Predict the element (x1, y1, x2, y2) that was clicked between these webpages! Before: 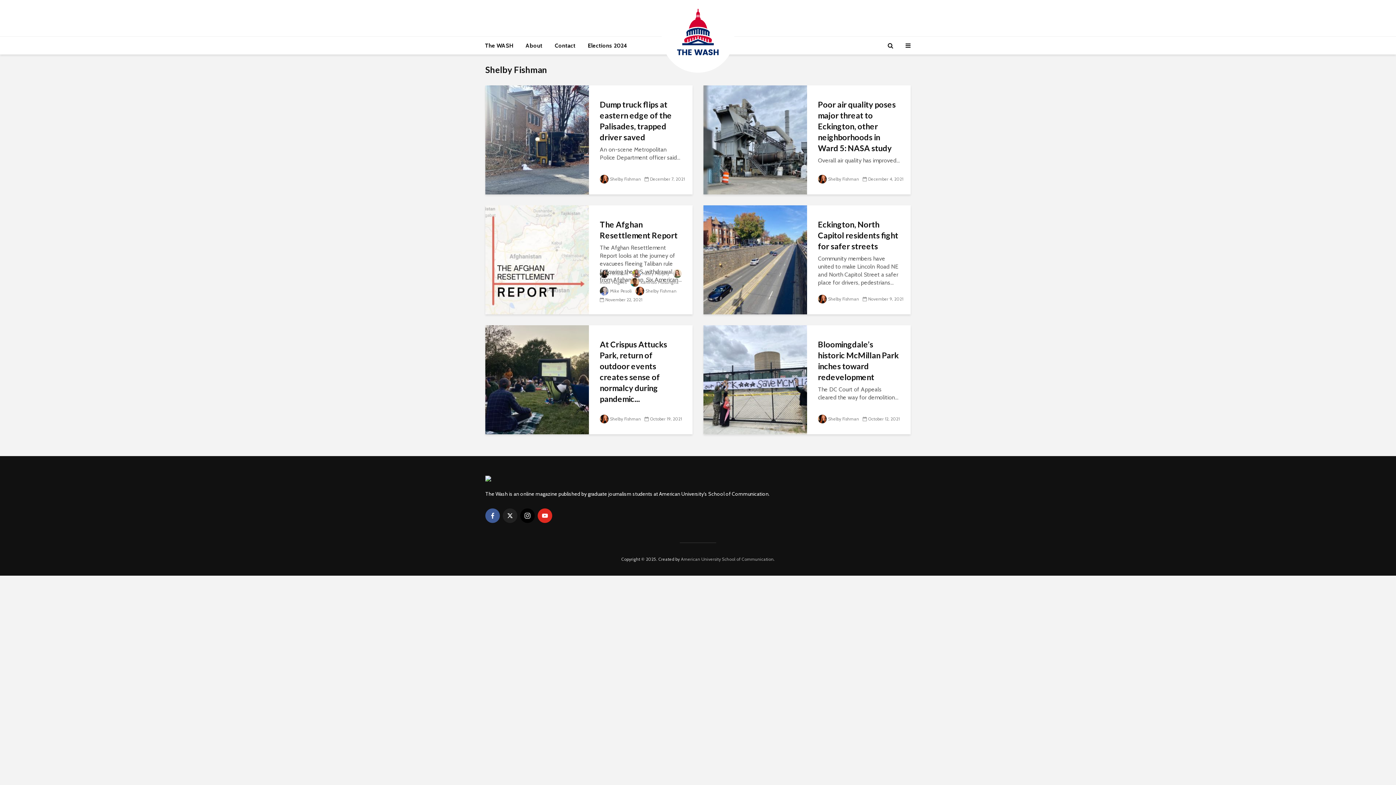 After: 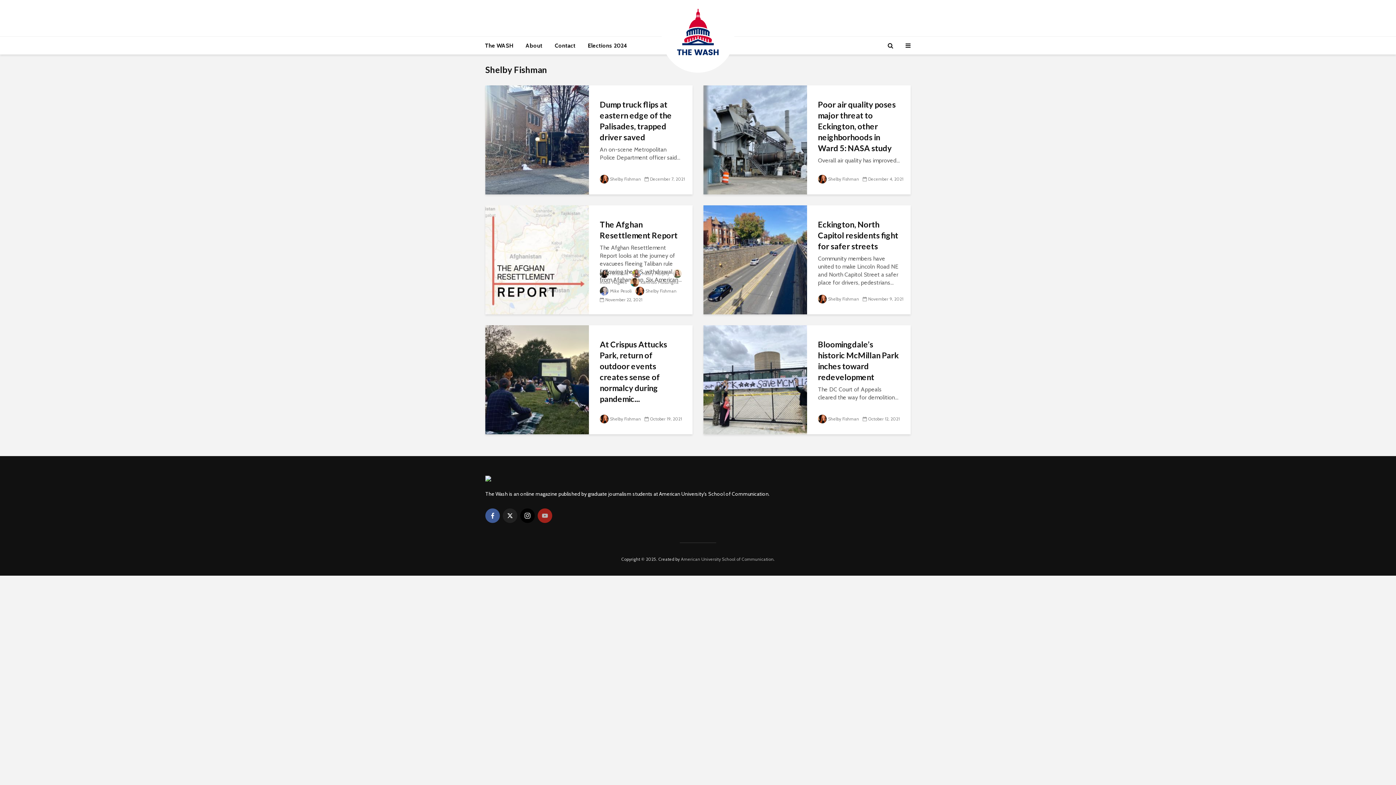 Action: bbox: (537, 508, 552, 523) label: youtube